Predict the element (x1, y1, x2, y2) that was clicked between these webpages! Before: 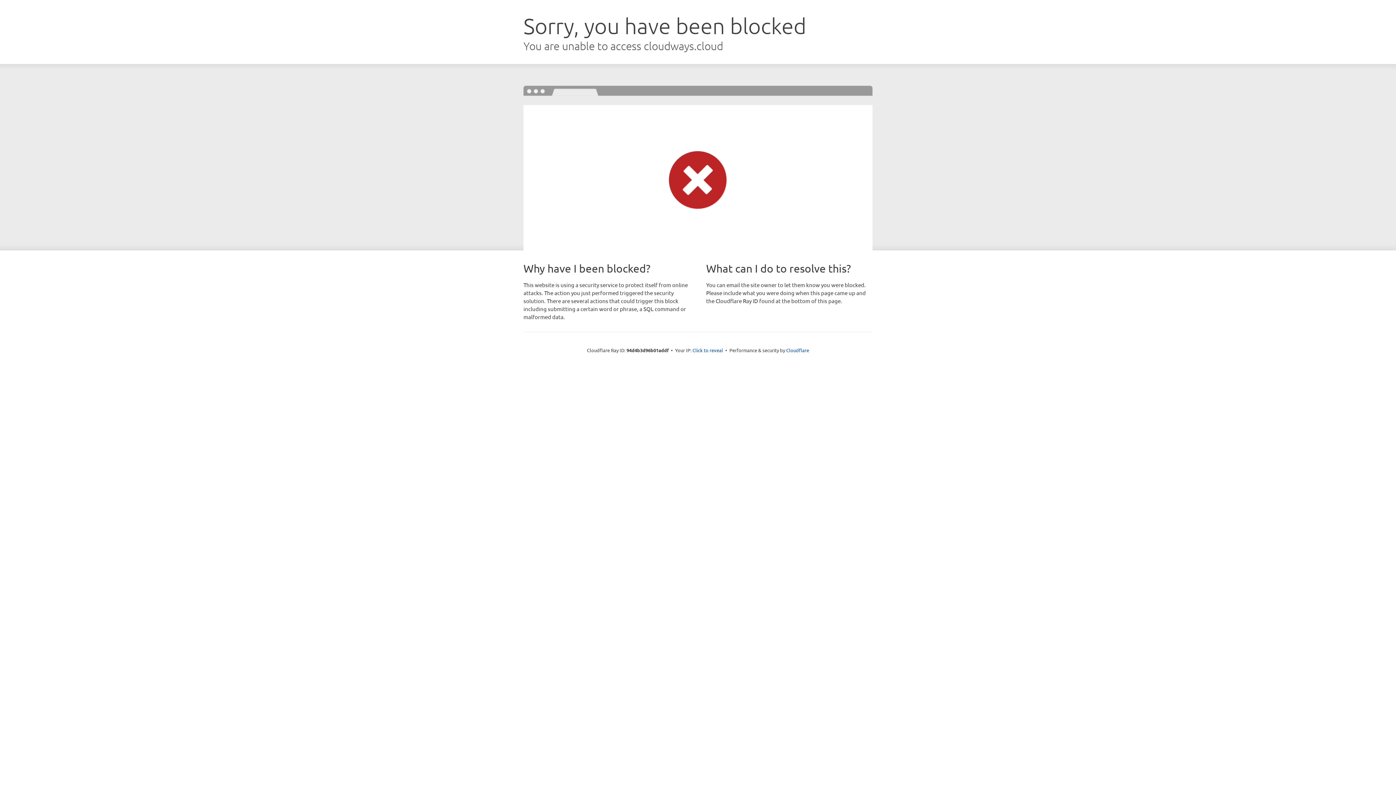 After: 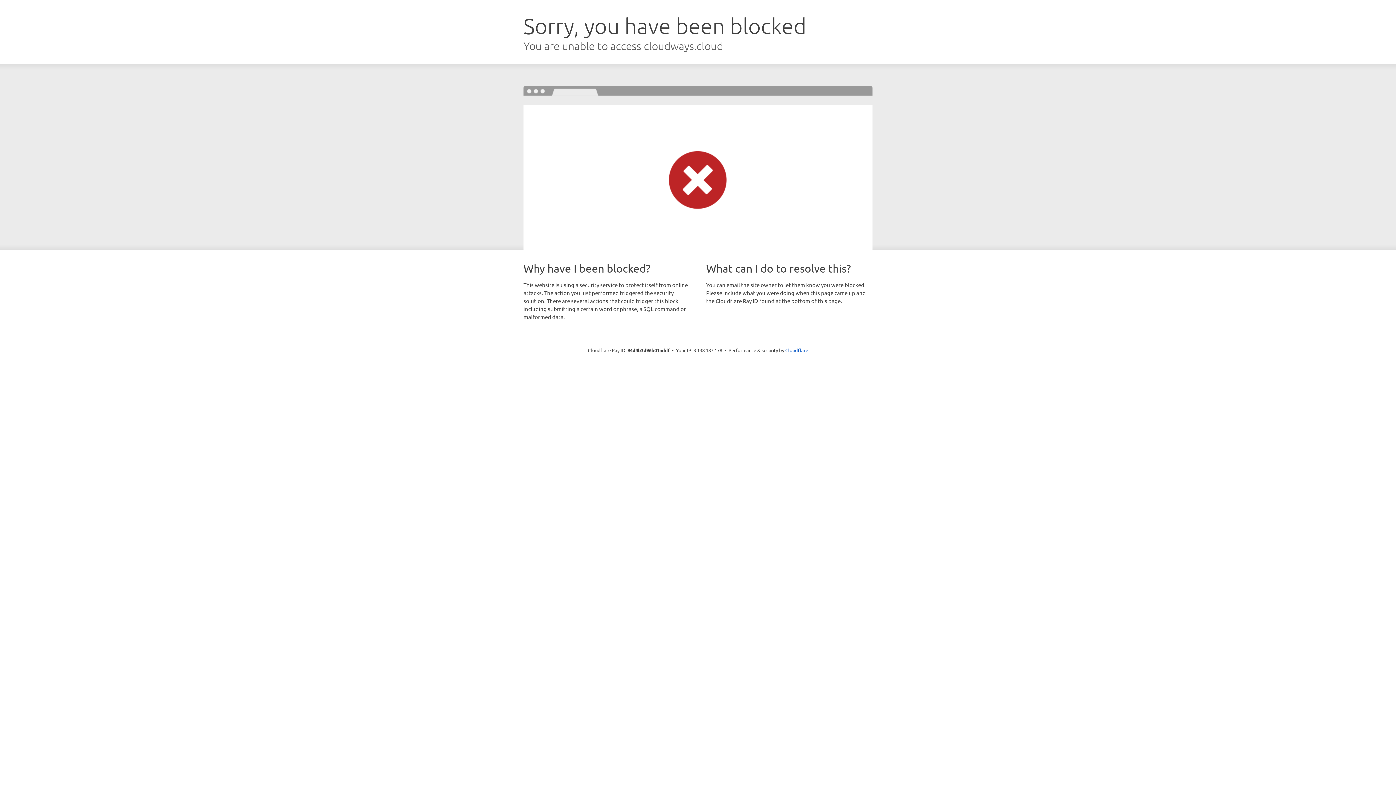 Action: label: Click to reveal bbox: (692, 346, 723, 353)